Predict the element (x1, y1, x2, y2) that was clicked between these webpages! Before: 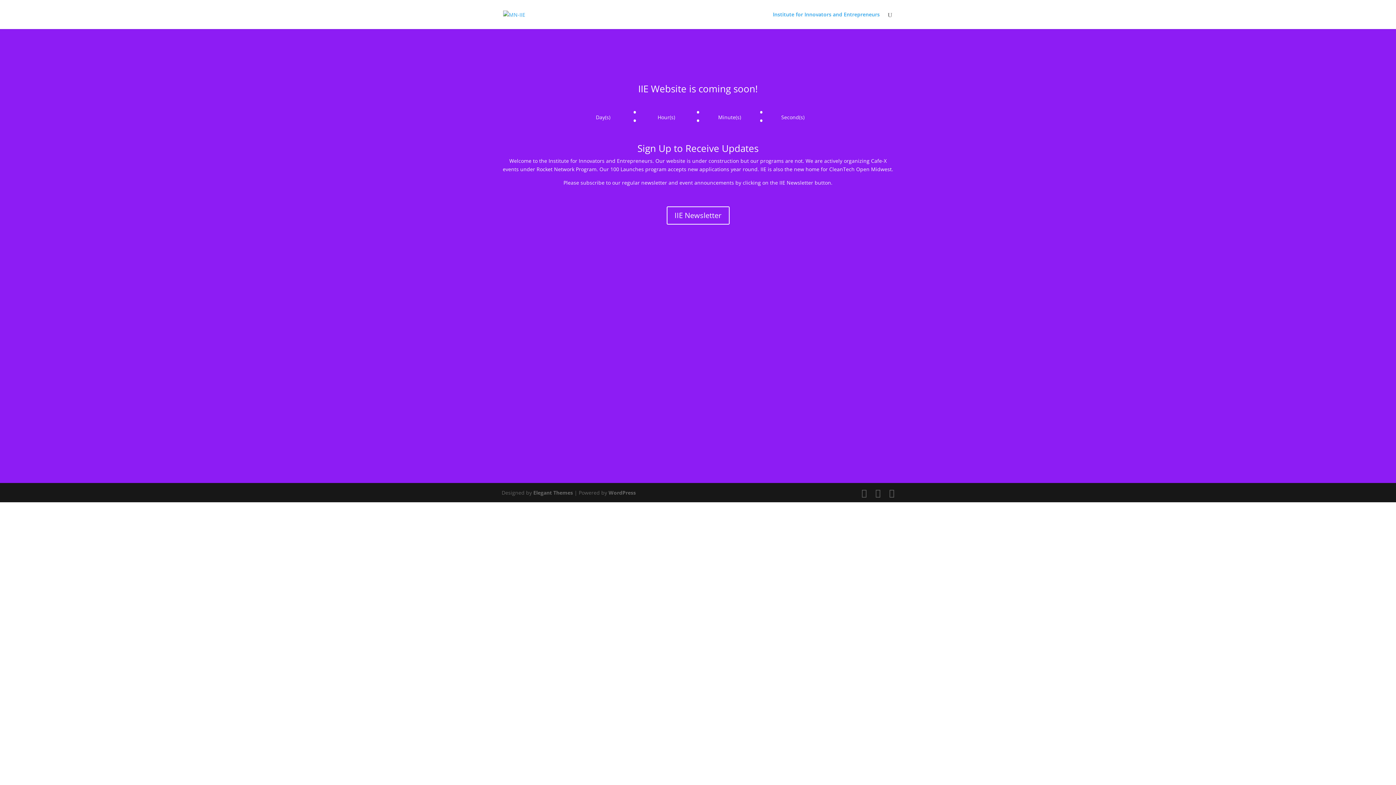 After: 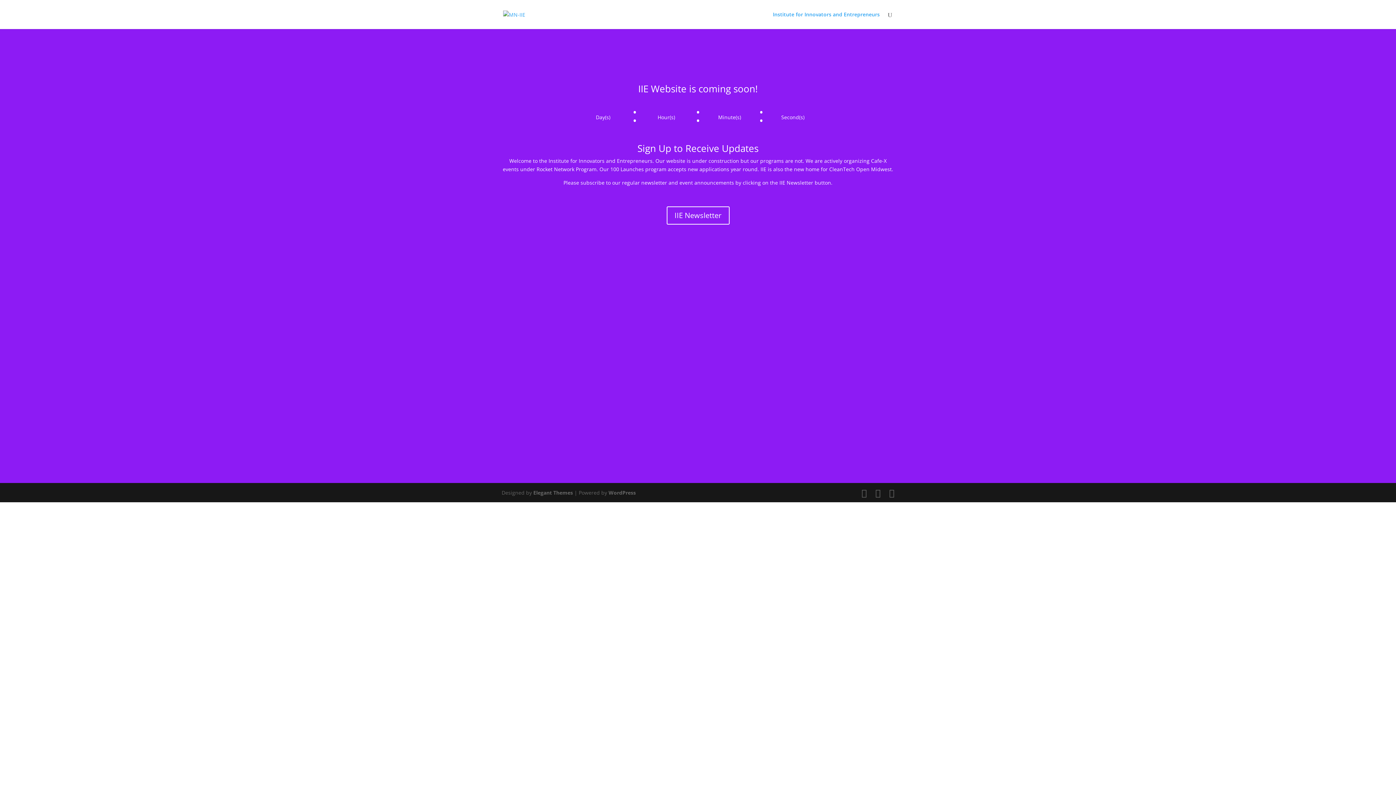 Action: label: Institute for Innovators and Entrepreneurs bbox: (773, 12, 880, 29)